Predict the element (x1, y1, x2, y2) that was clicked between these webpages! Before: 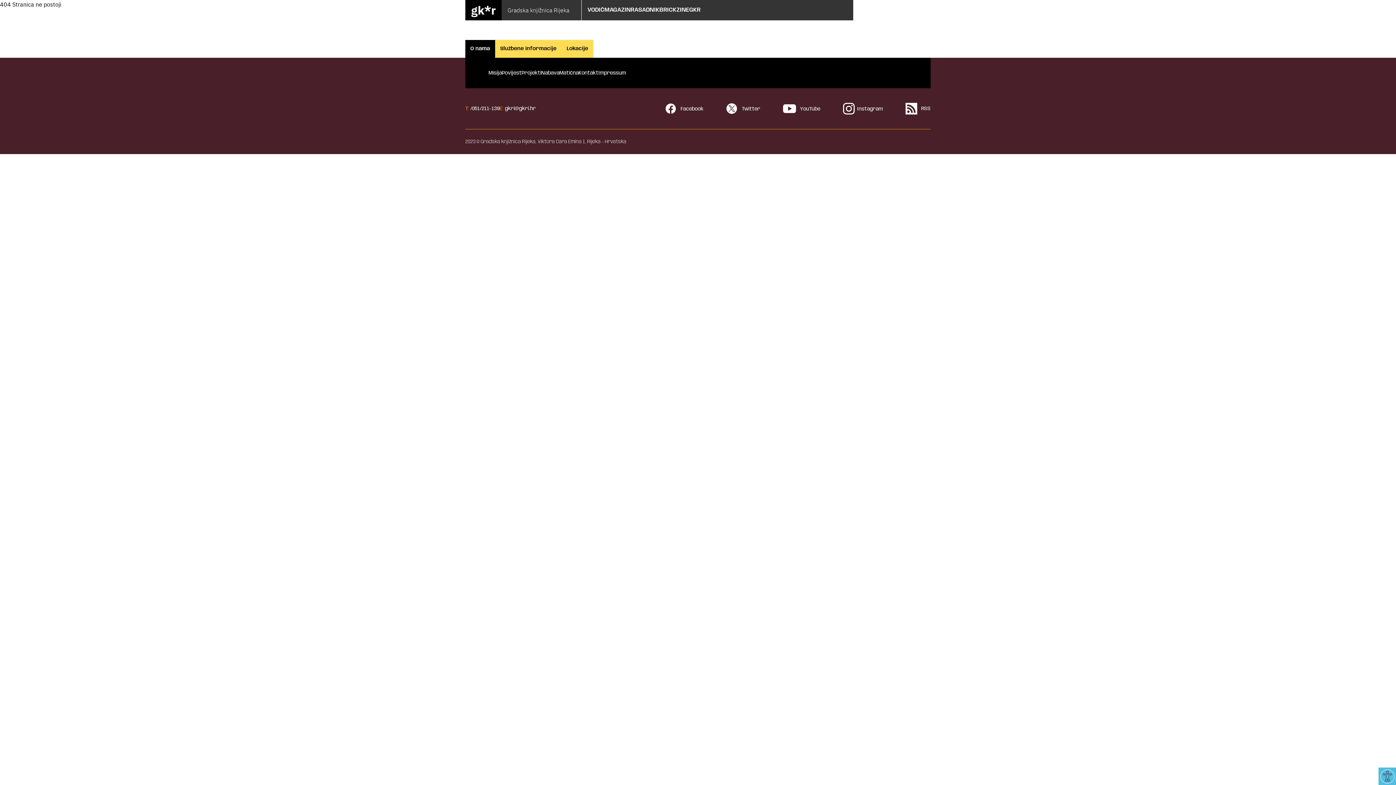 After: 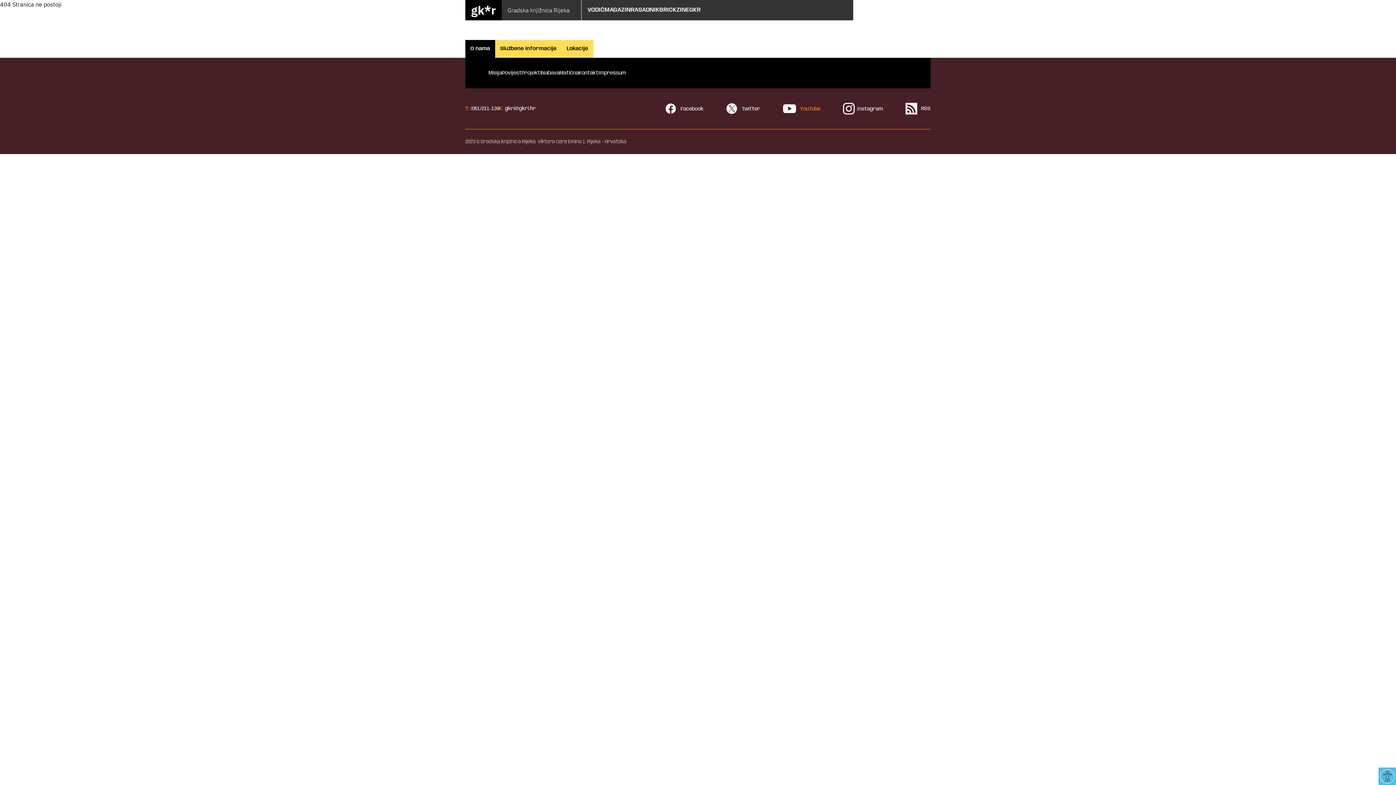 Action: bbox: (783, 58, 820, 63) label:  YouTube